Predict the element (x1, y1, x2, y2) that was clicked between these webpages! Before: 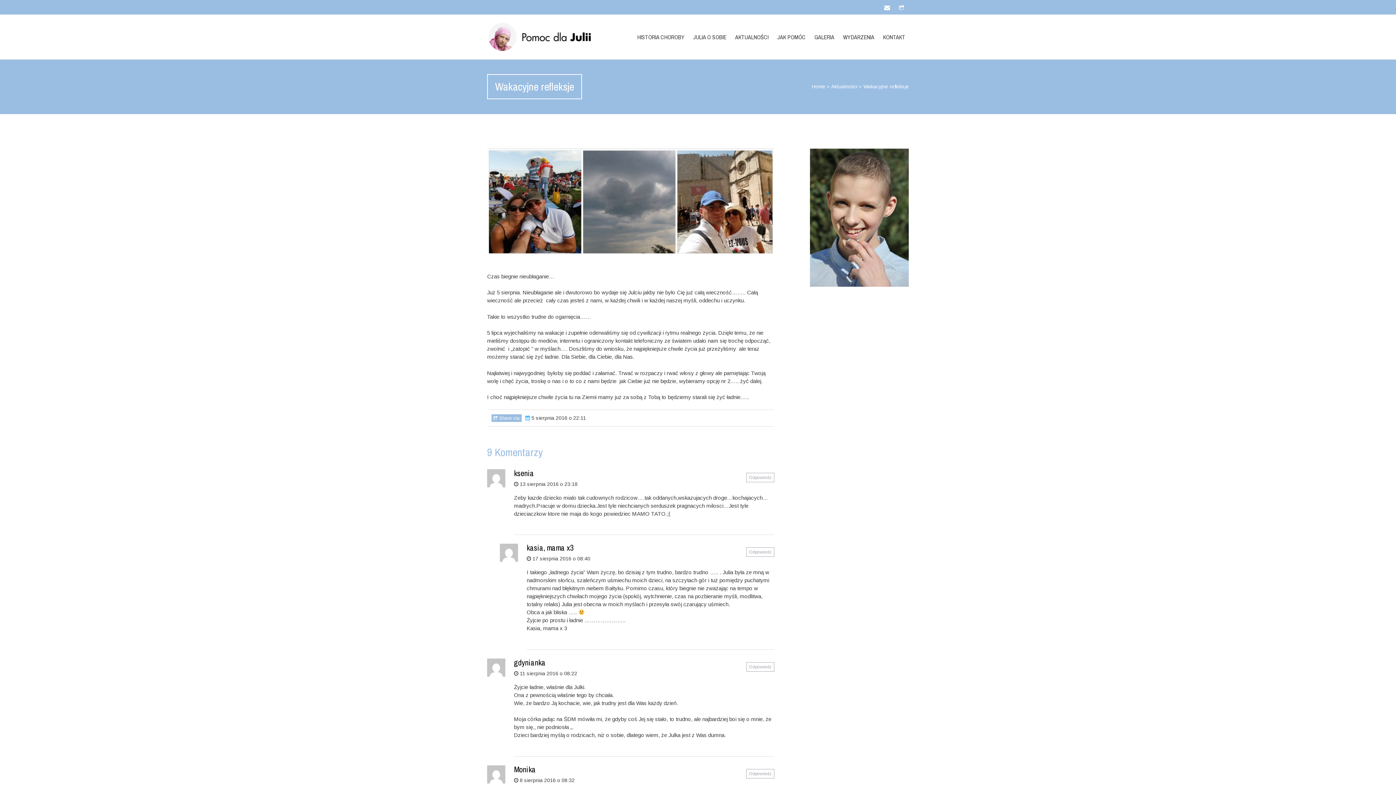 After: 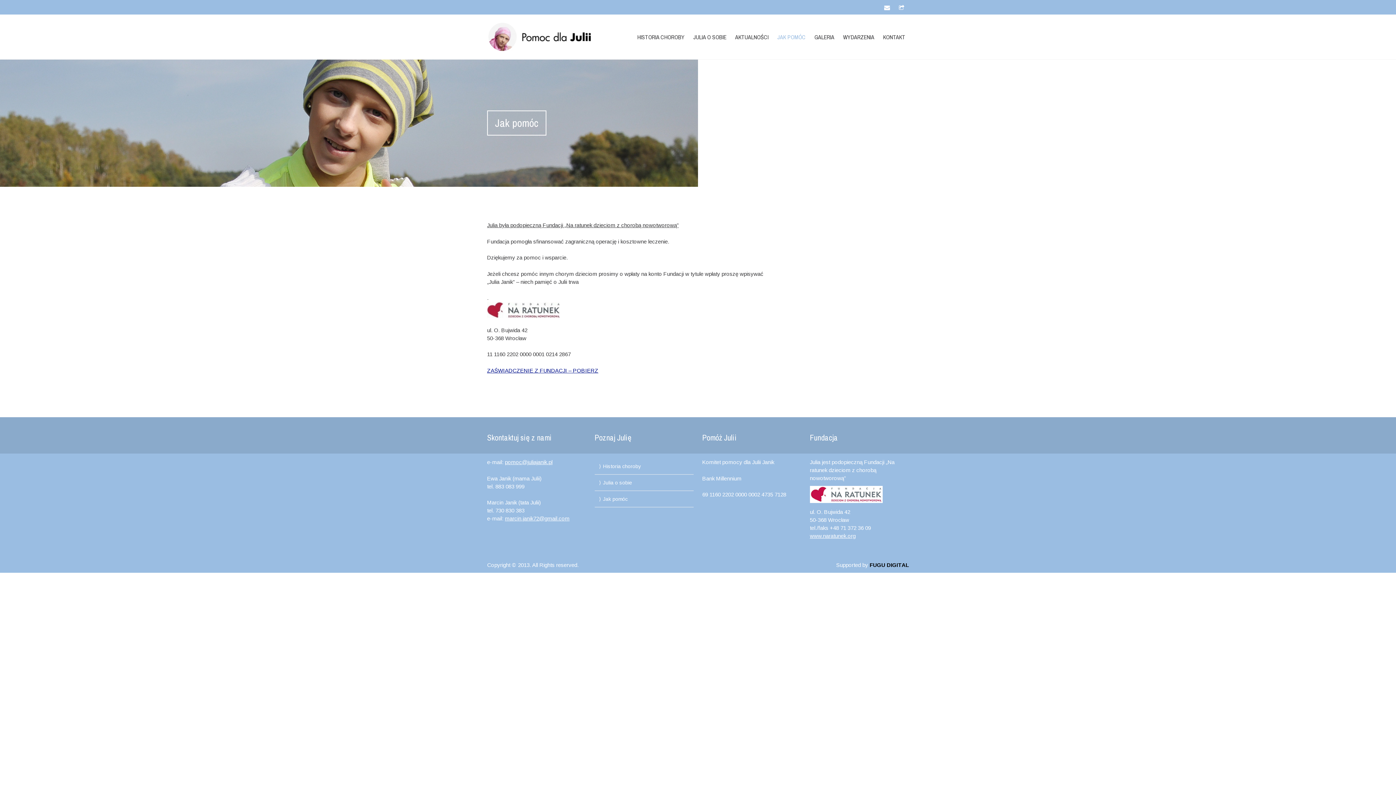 Action: bbox: (773, 30, 809, 43) label: JAK POMÓC